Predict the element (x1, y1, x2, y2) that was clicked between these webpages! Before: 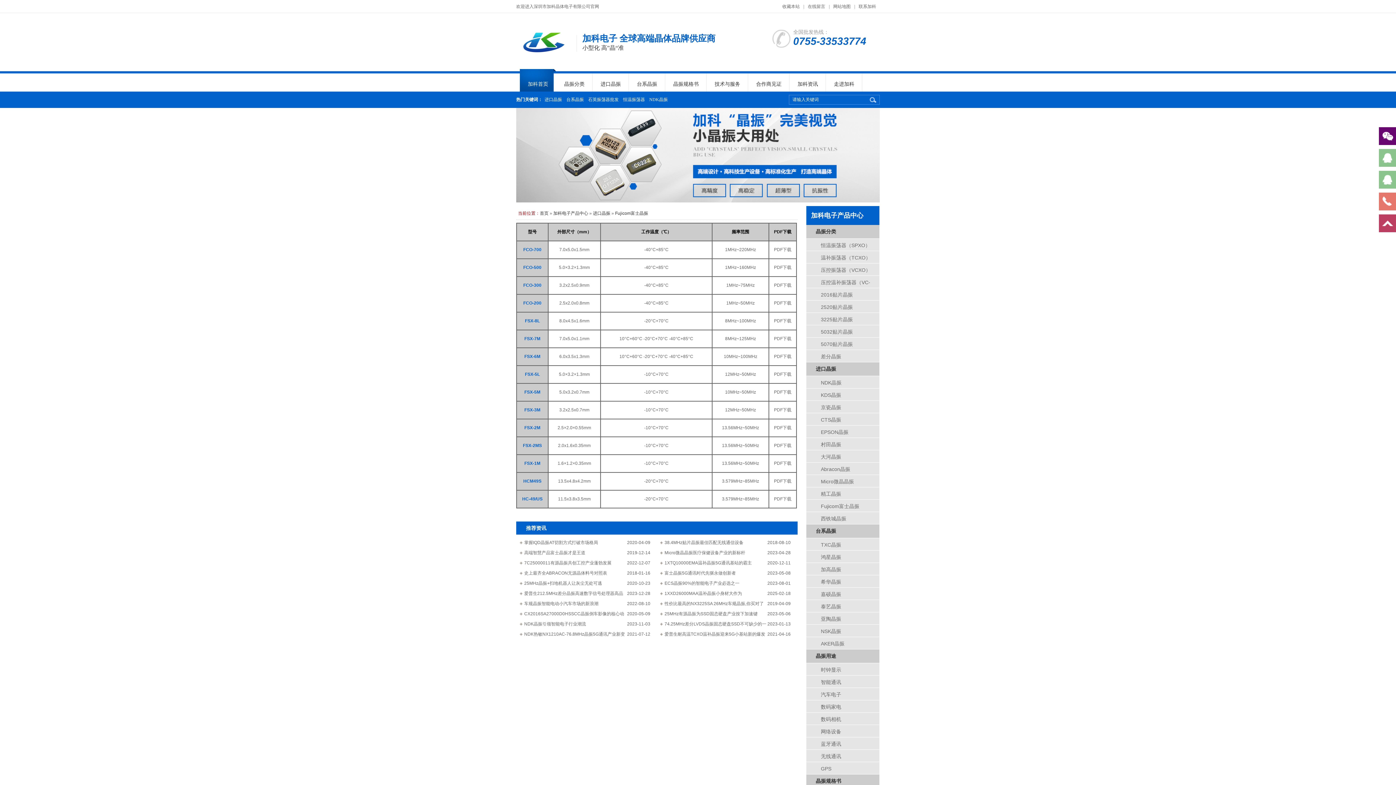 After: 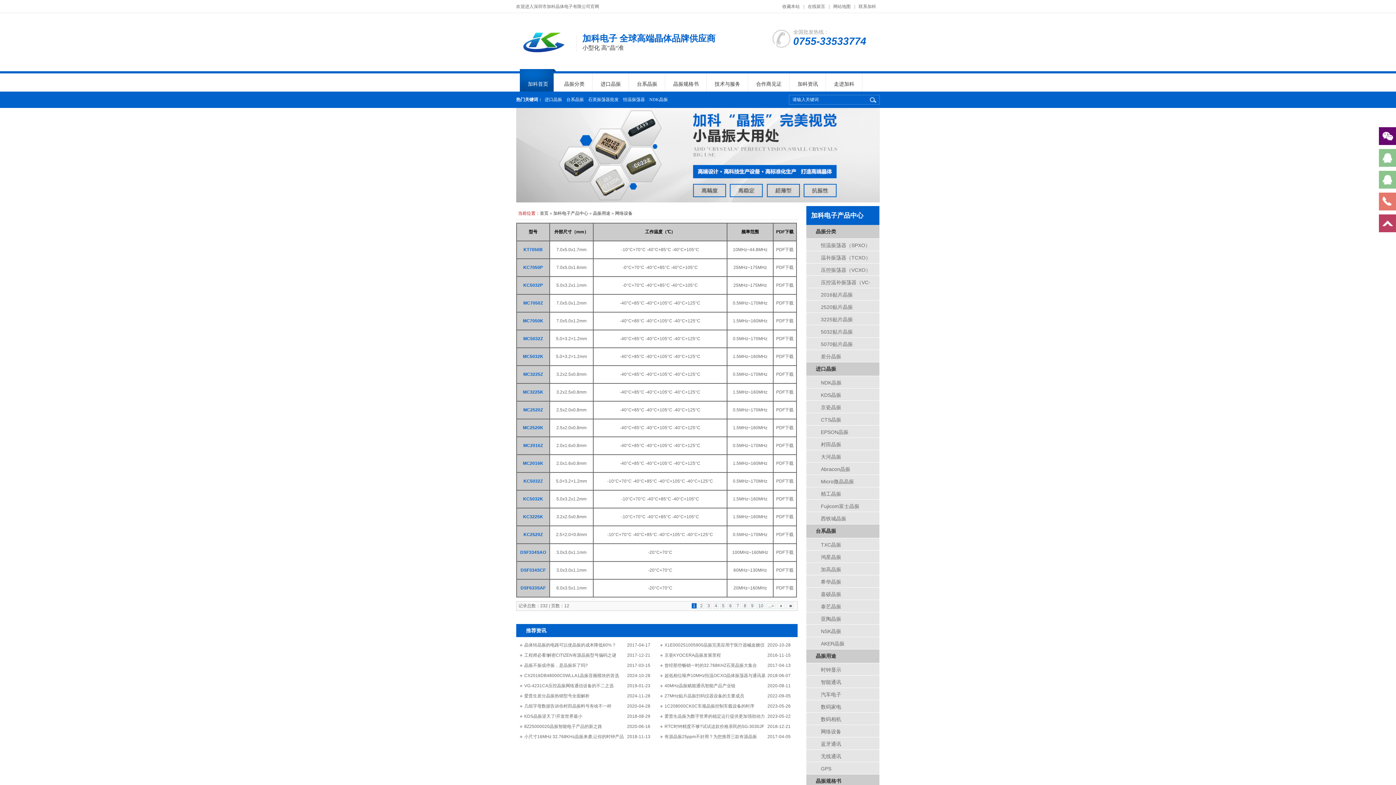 Action: label: 网络设备 bbox: (806, 725, 879, 739)